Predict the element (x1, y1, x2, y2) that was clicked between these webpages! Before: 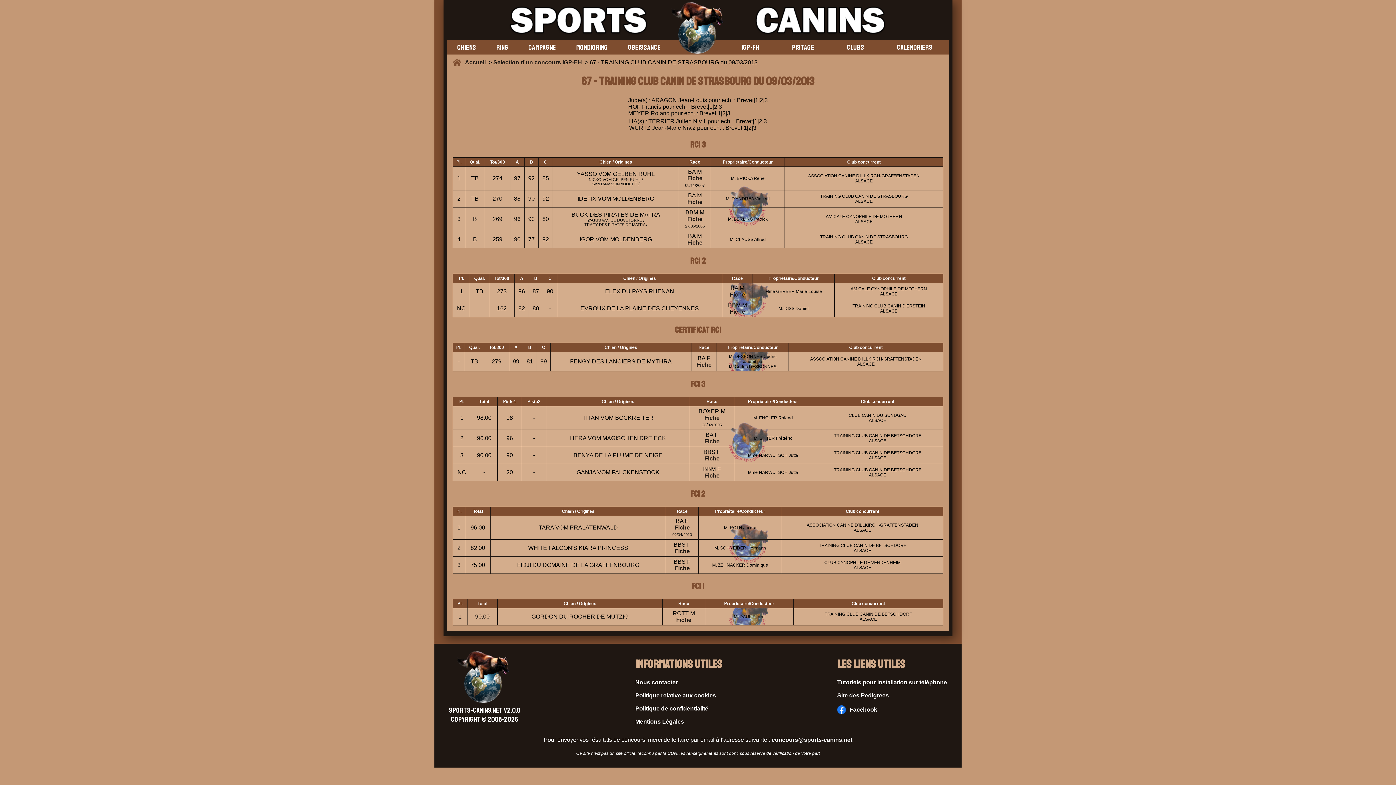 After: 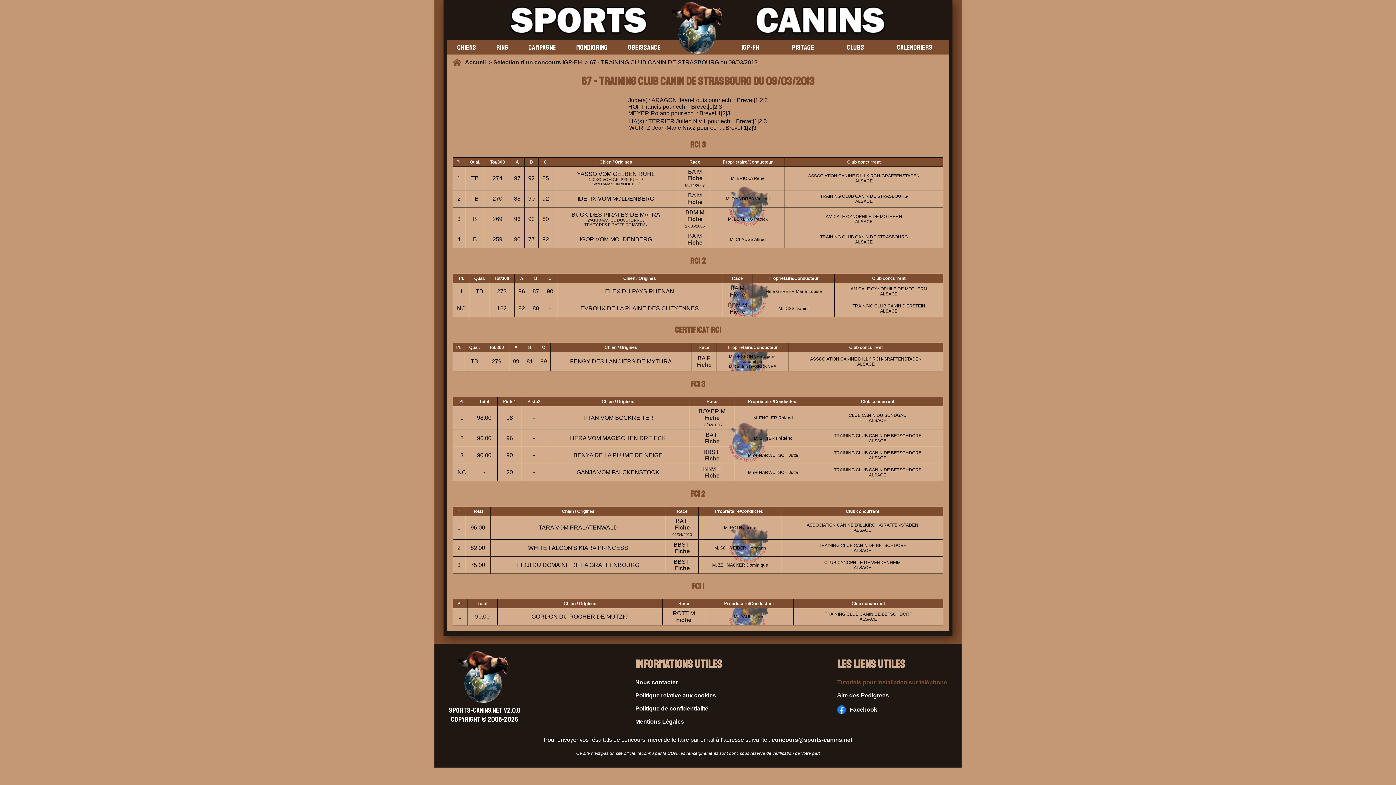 Action: label: Tutoriels pour installation sur téléphone bbox: (837, 679, 947, 686)